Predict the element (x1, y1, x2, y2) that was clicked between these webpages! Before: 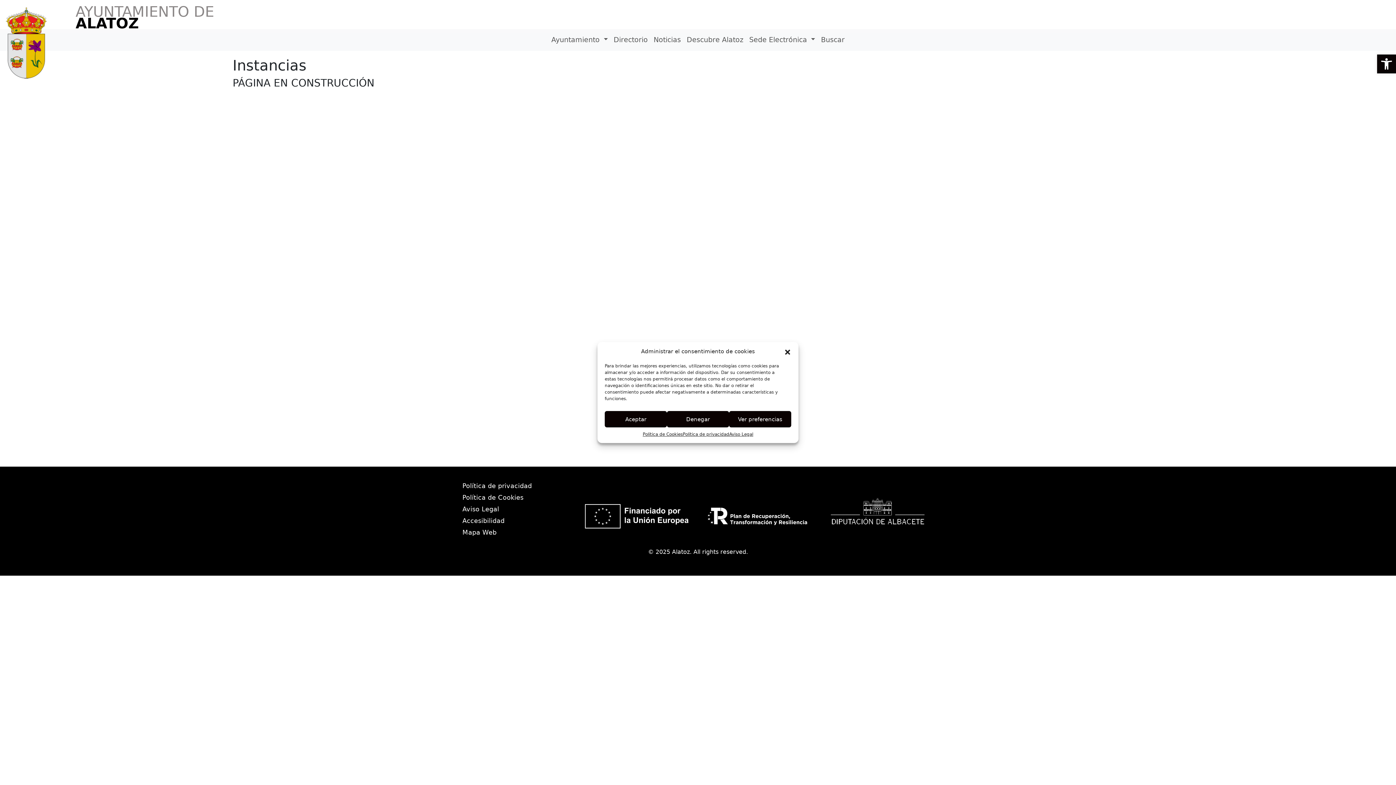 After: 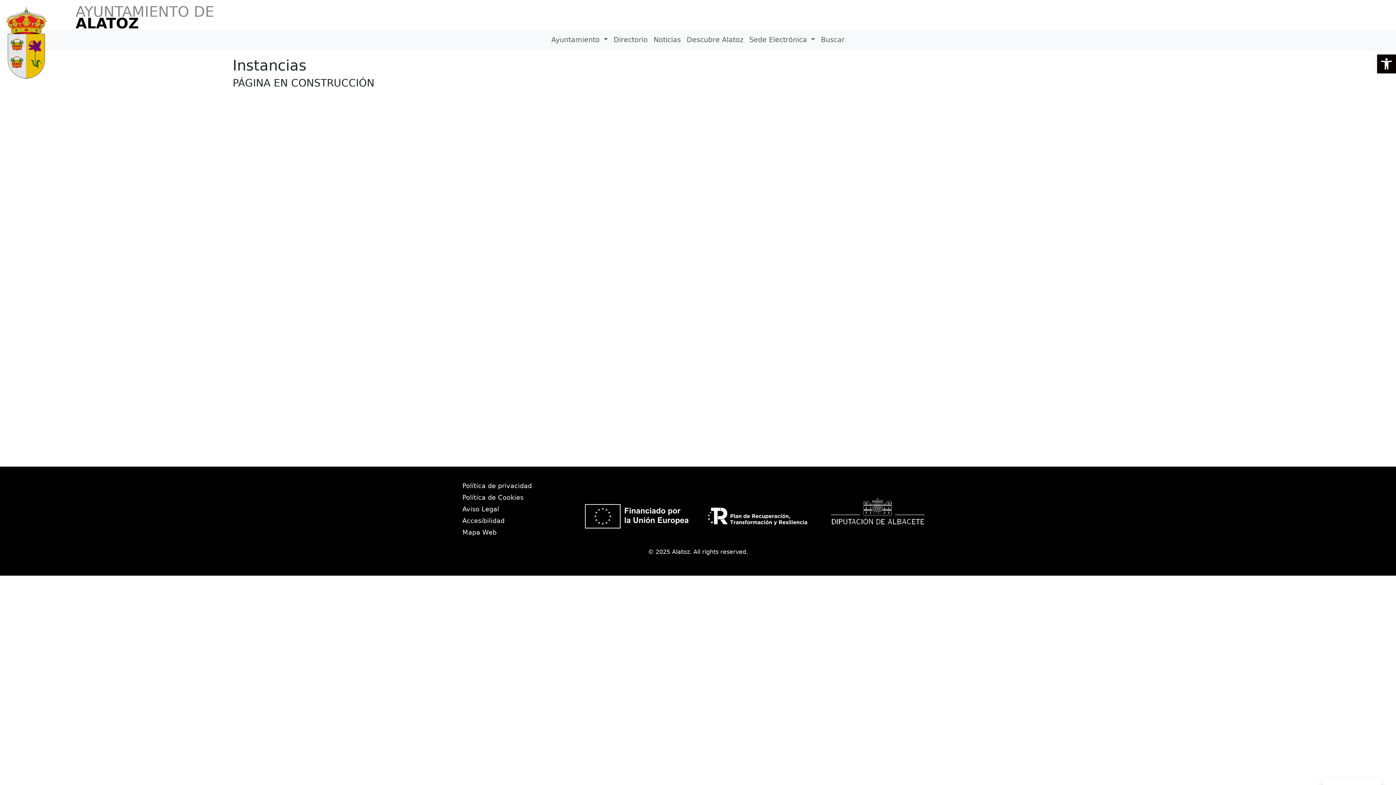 Action: label: Aceptar bbox: (604, 411, 667, 427)